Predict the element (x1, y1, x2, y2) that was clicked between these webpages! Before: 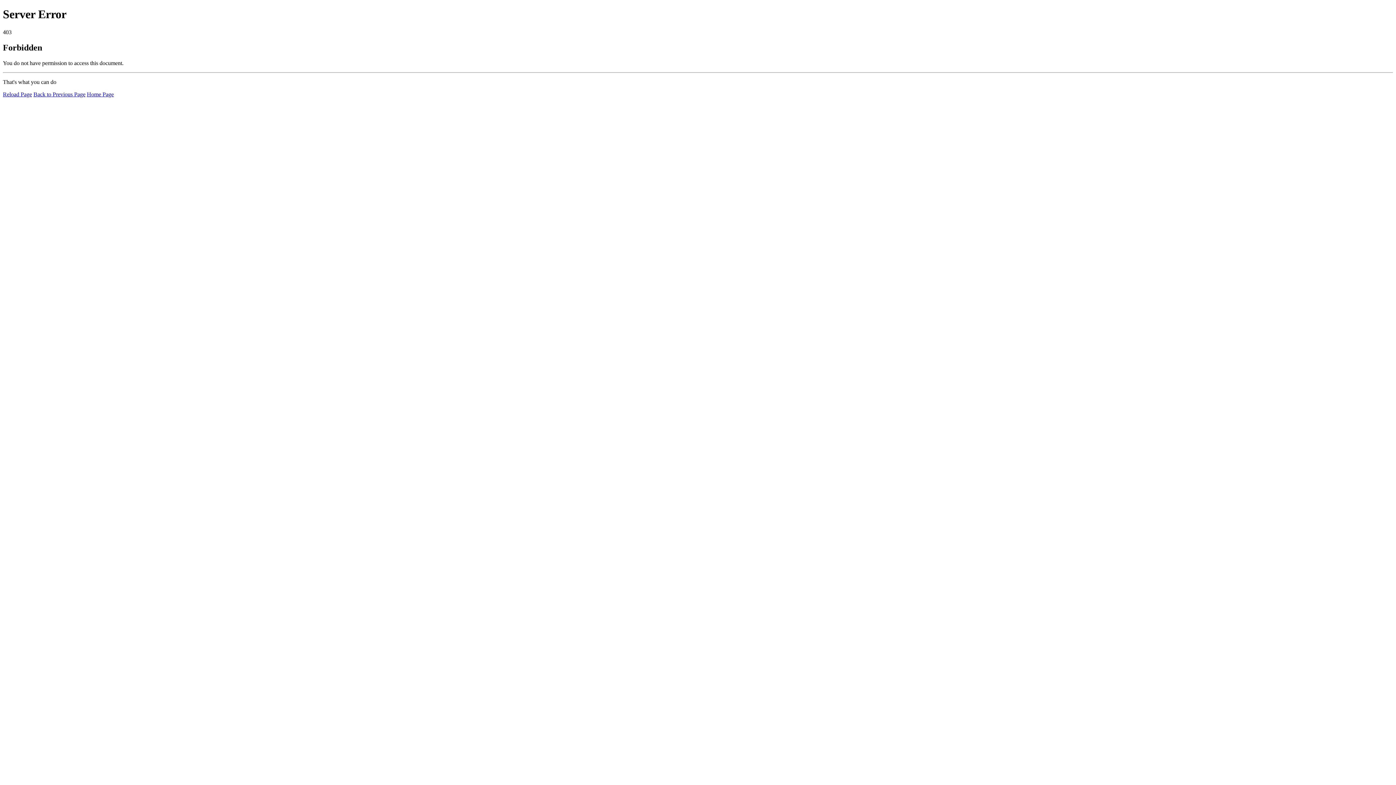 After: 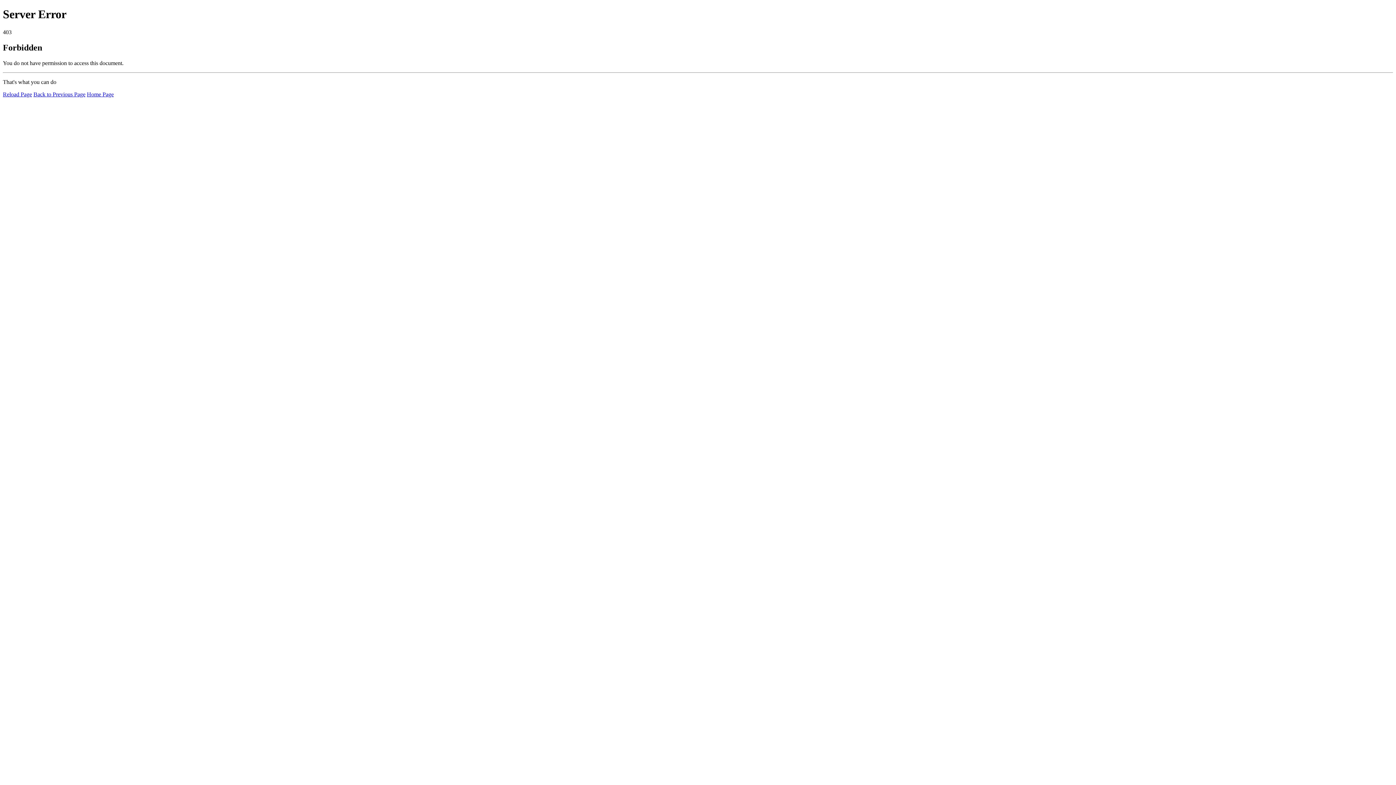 Action: label: Reload Page bbox: (2, 91, 32, 97)